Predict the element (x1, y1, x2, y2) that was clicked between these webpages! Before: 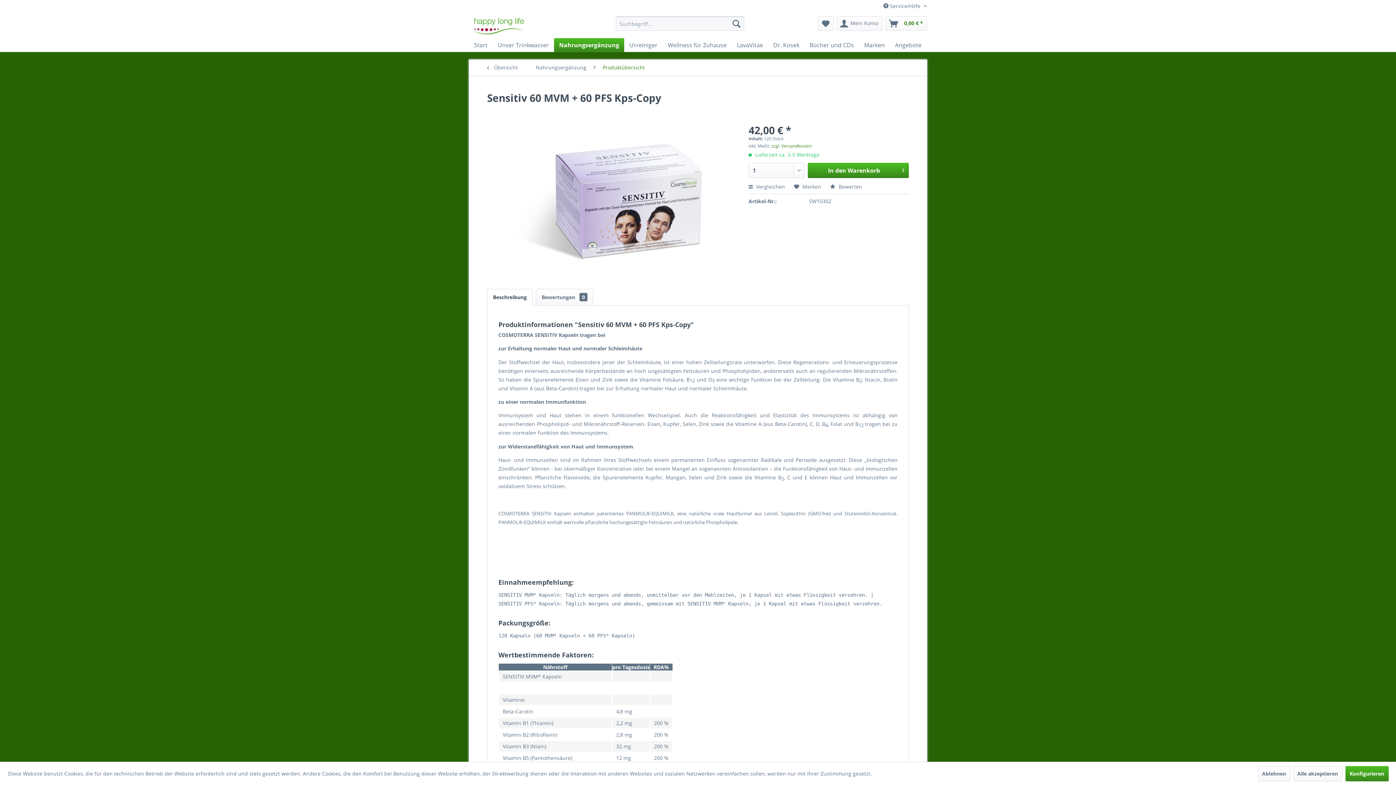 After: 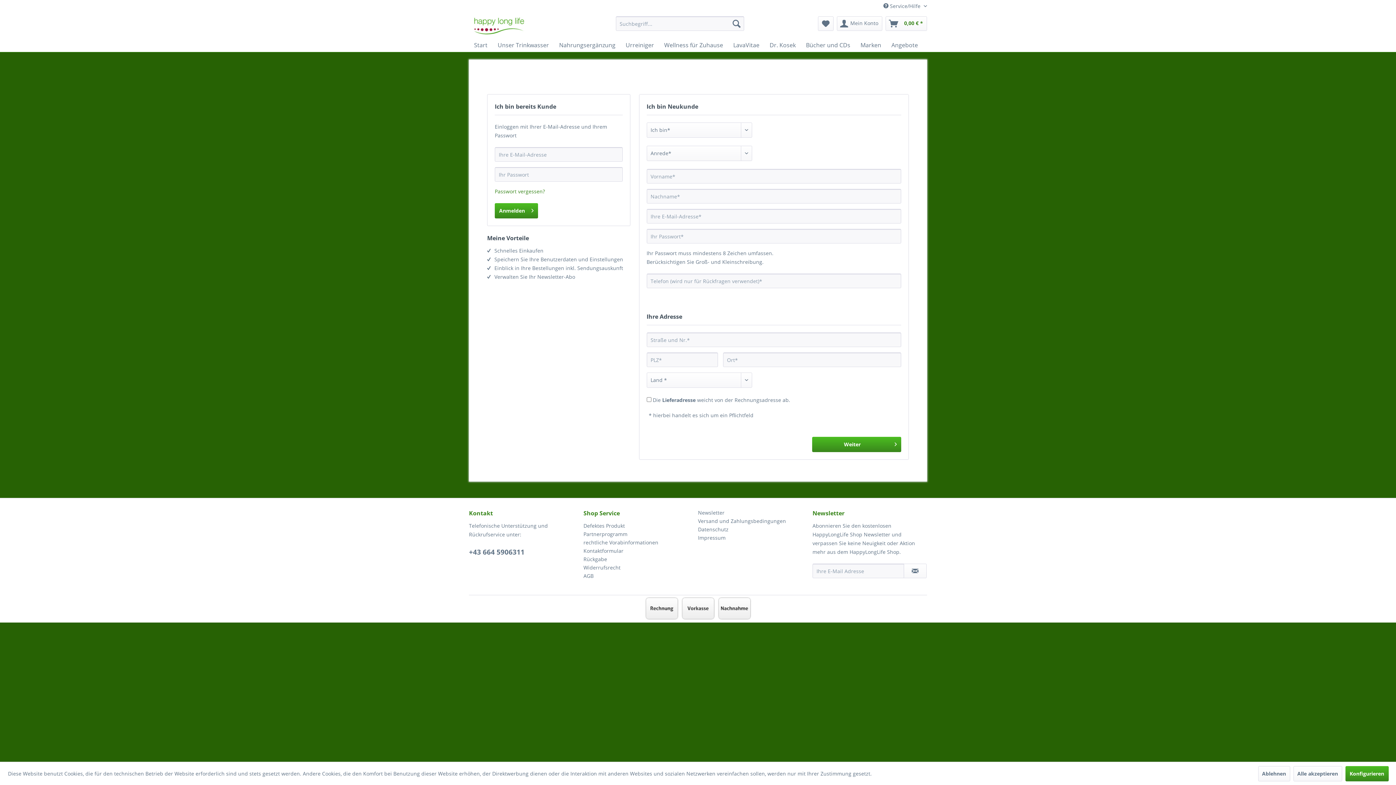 Action: bbox: (837, 16, 882, 30) label: Mein Konto